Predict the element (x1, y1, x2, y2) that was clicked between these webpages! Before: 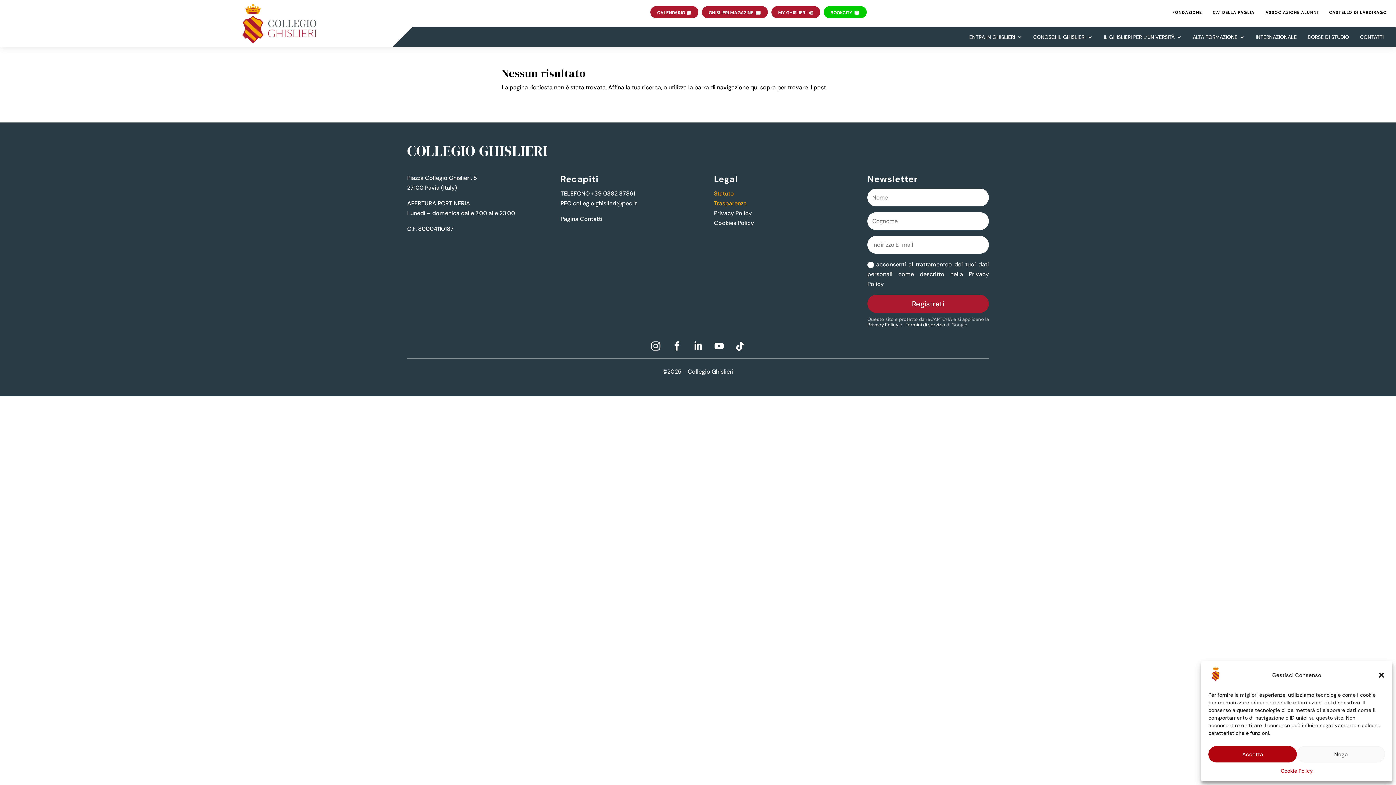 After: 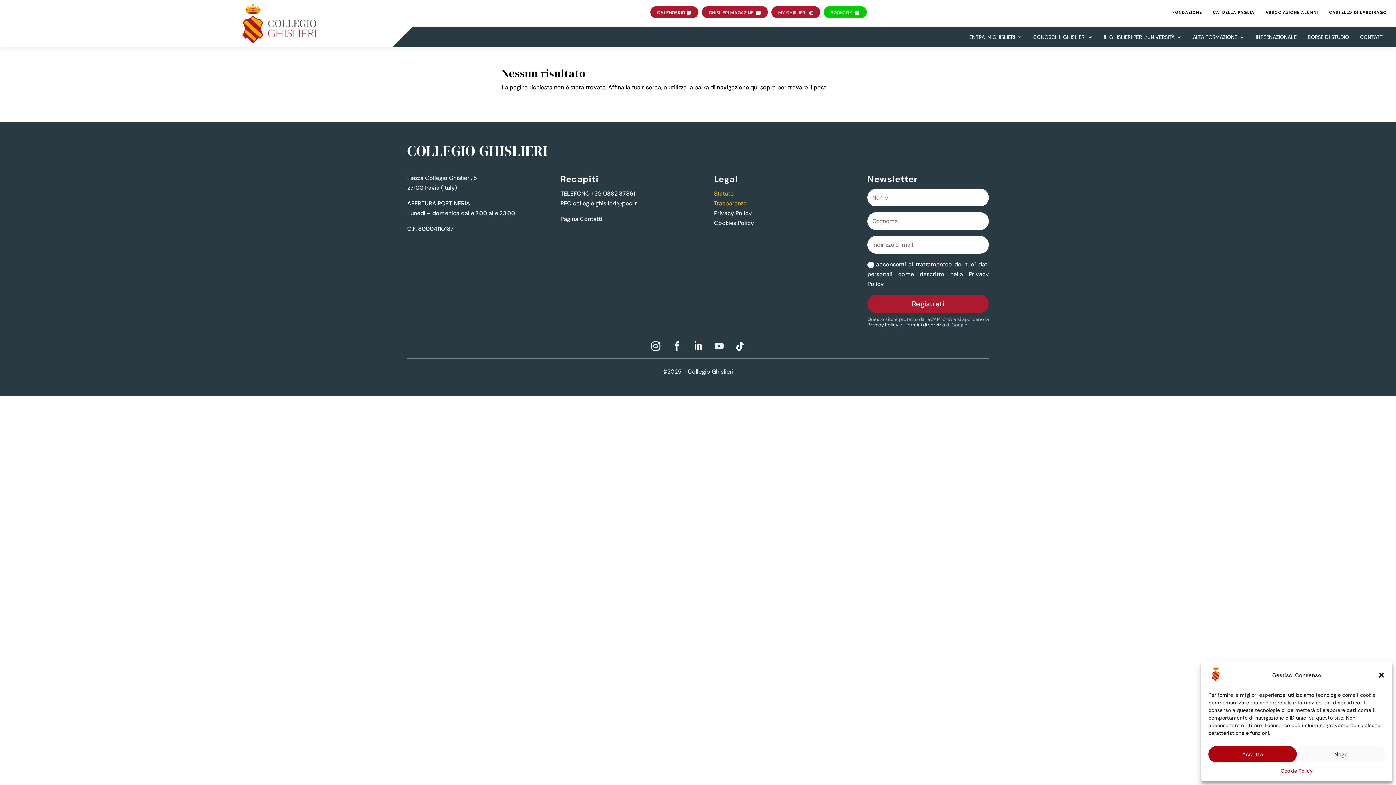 Action: bbox: (710, 337, 728, 355)